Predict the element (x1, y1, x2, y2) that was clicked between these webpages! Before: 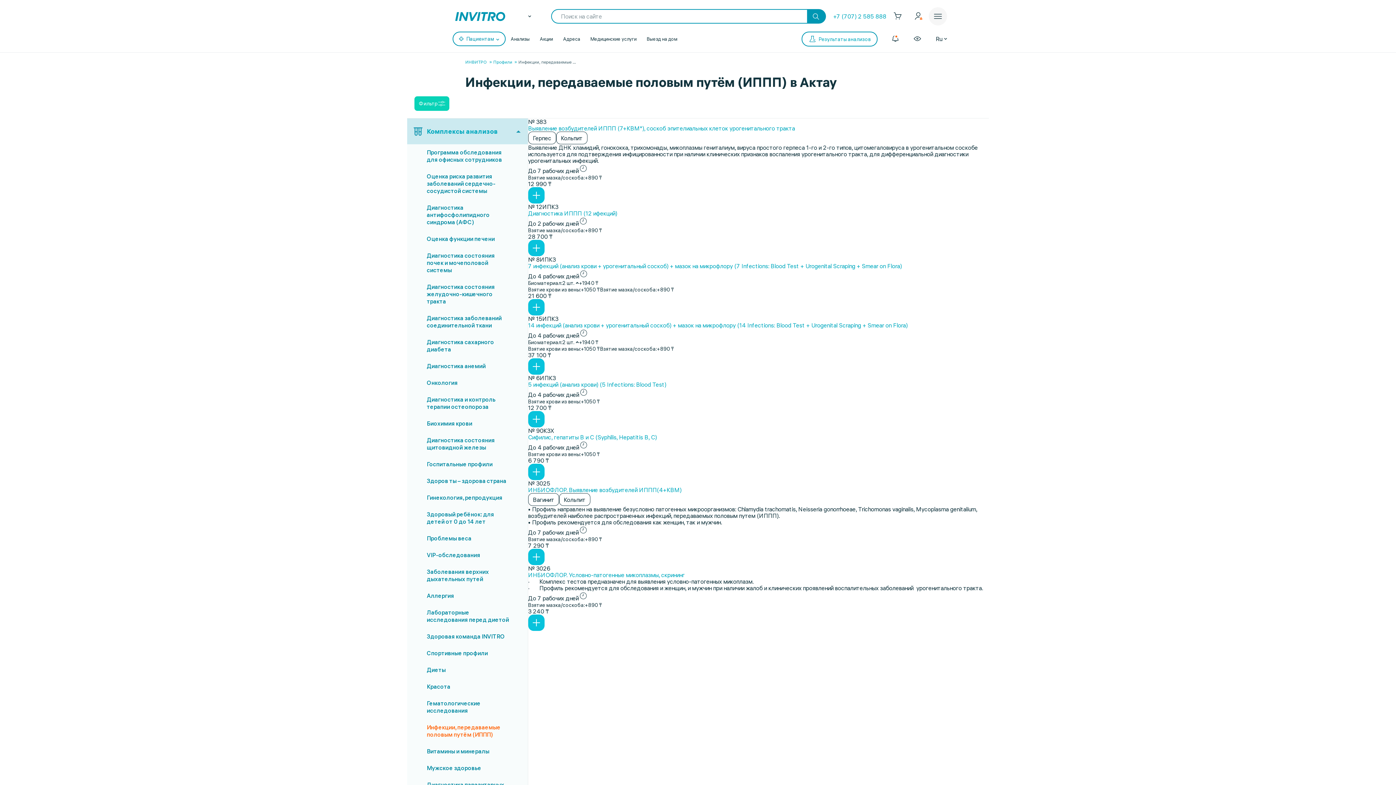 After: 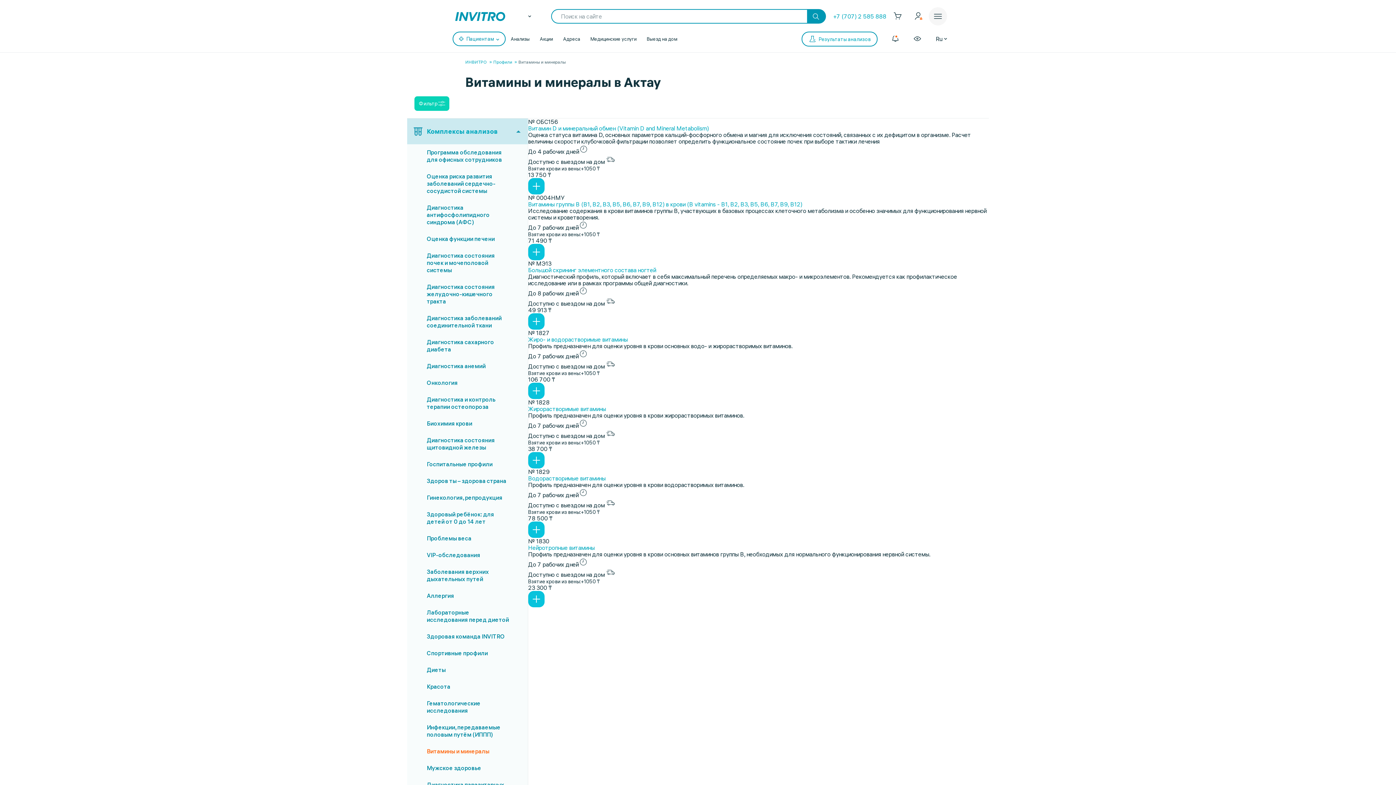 Action: label: Витамины и минералы bbox: (407, 743, 527, 760)